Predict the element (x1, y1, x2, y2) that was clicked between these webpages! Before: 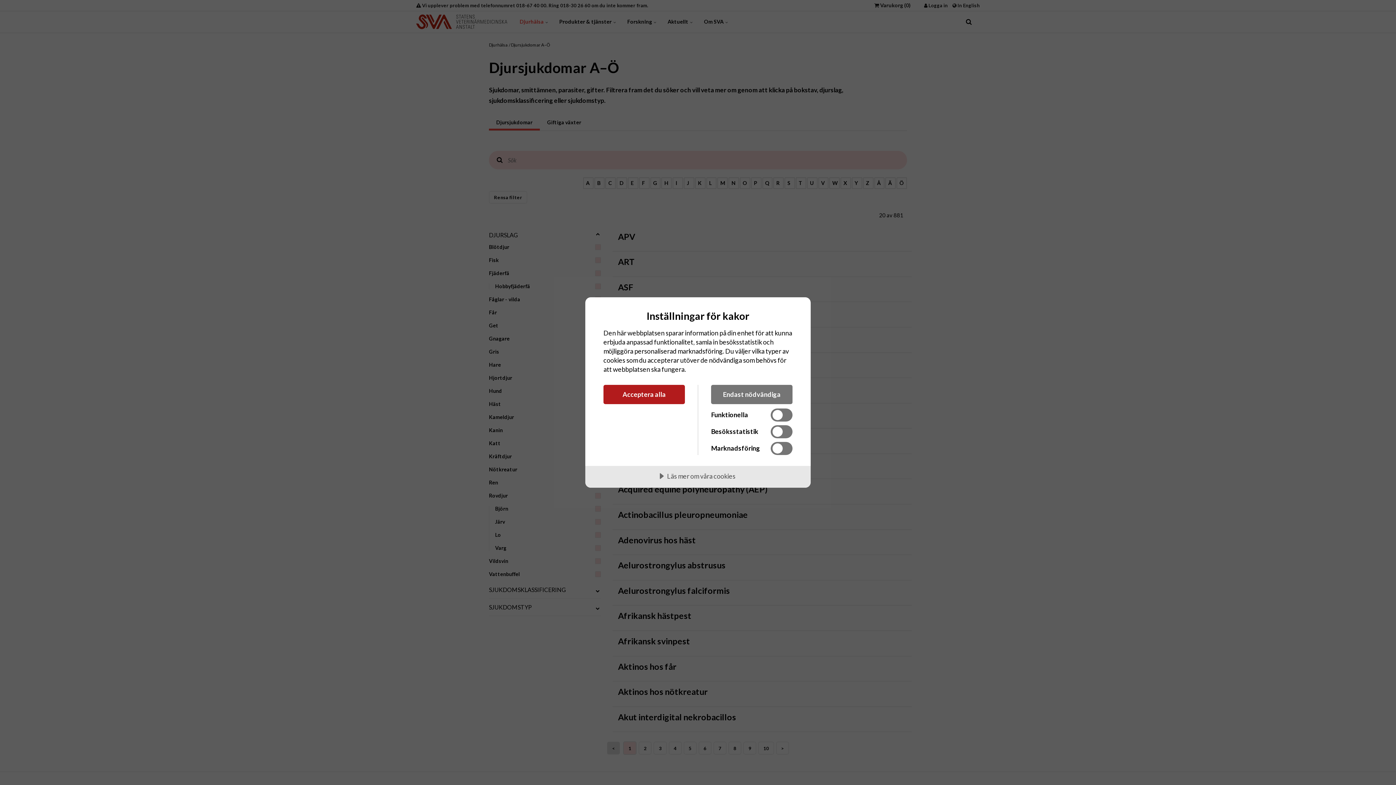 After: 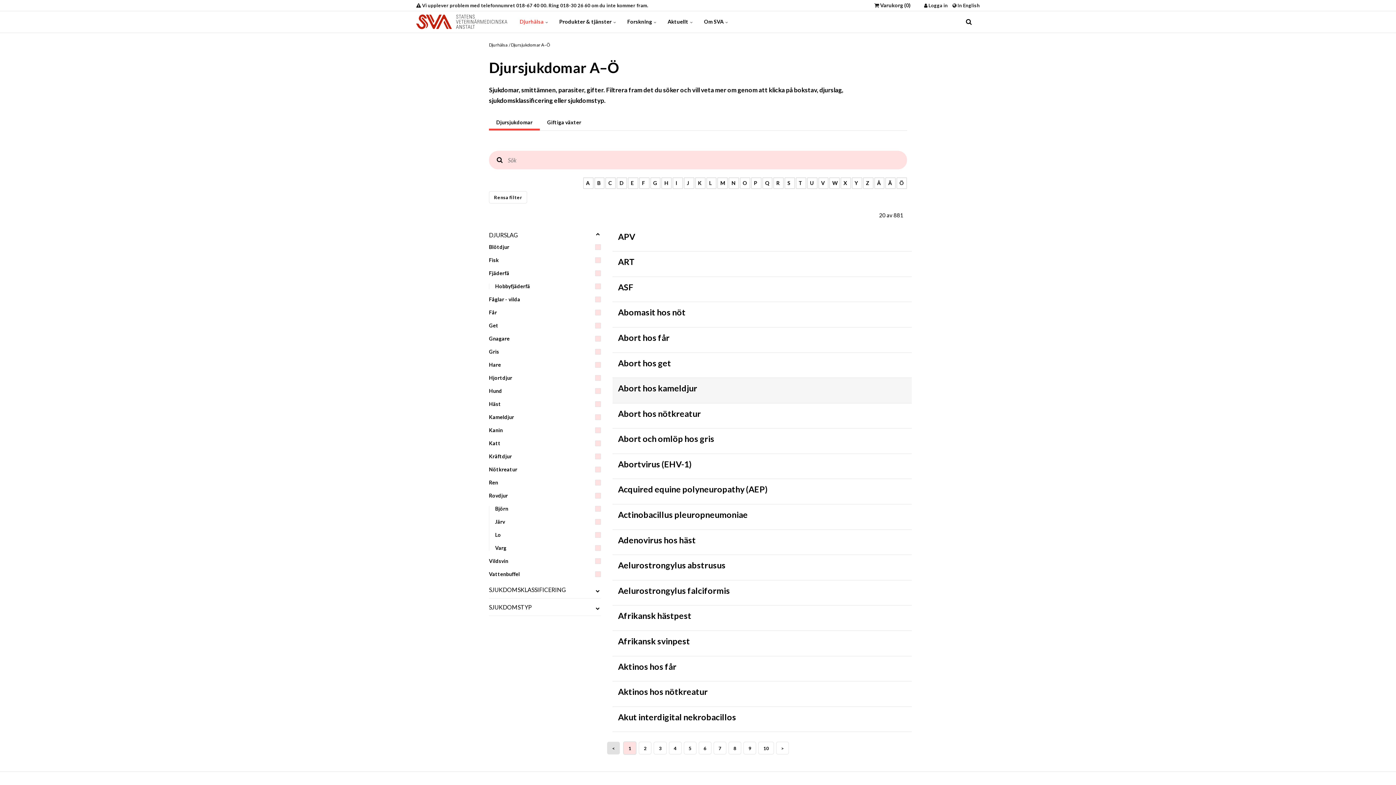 Action: label: Acceptera alla bbox: (603, 385, 685, 404)